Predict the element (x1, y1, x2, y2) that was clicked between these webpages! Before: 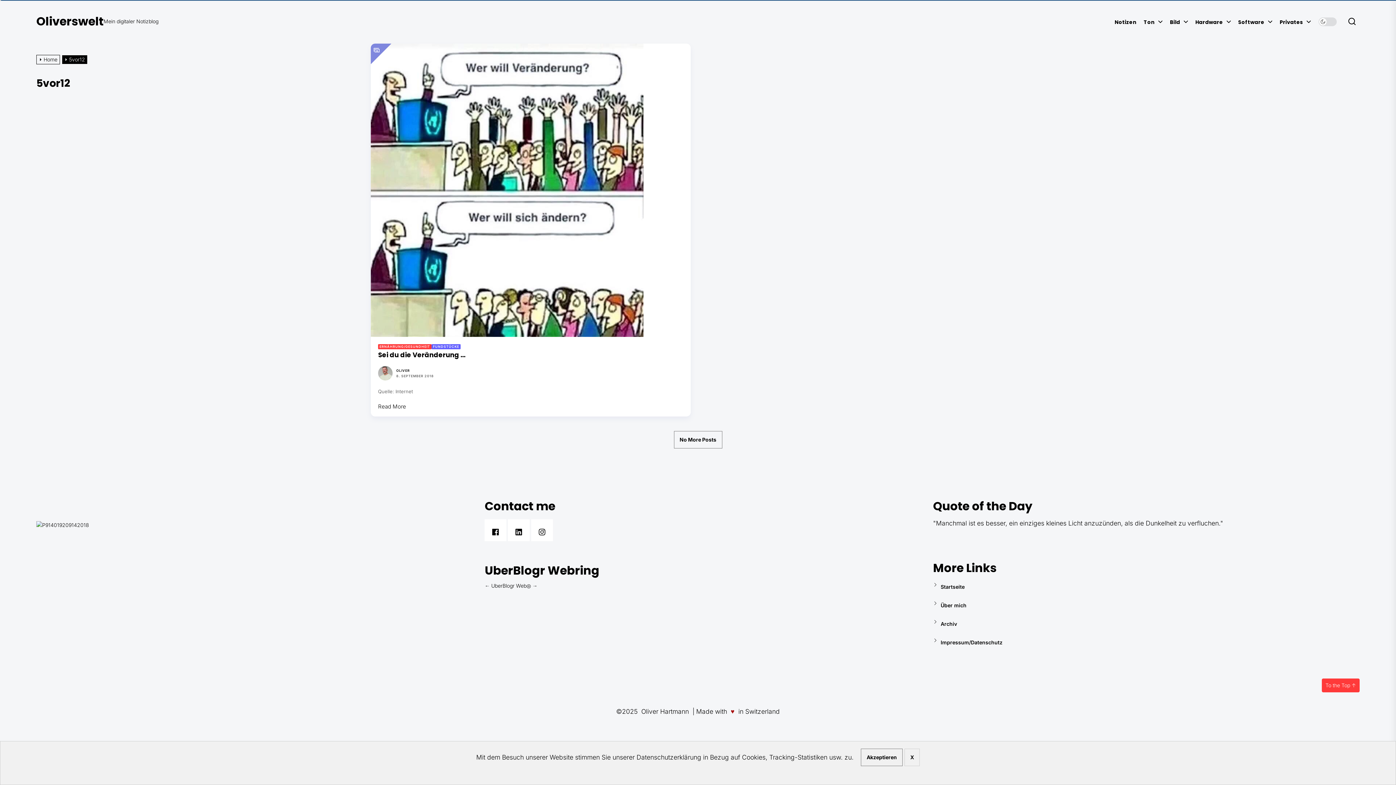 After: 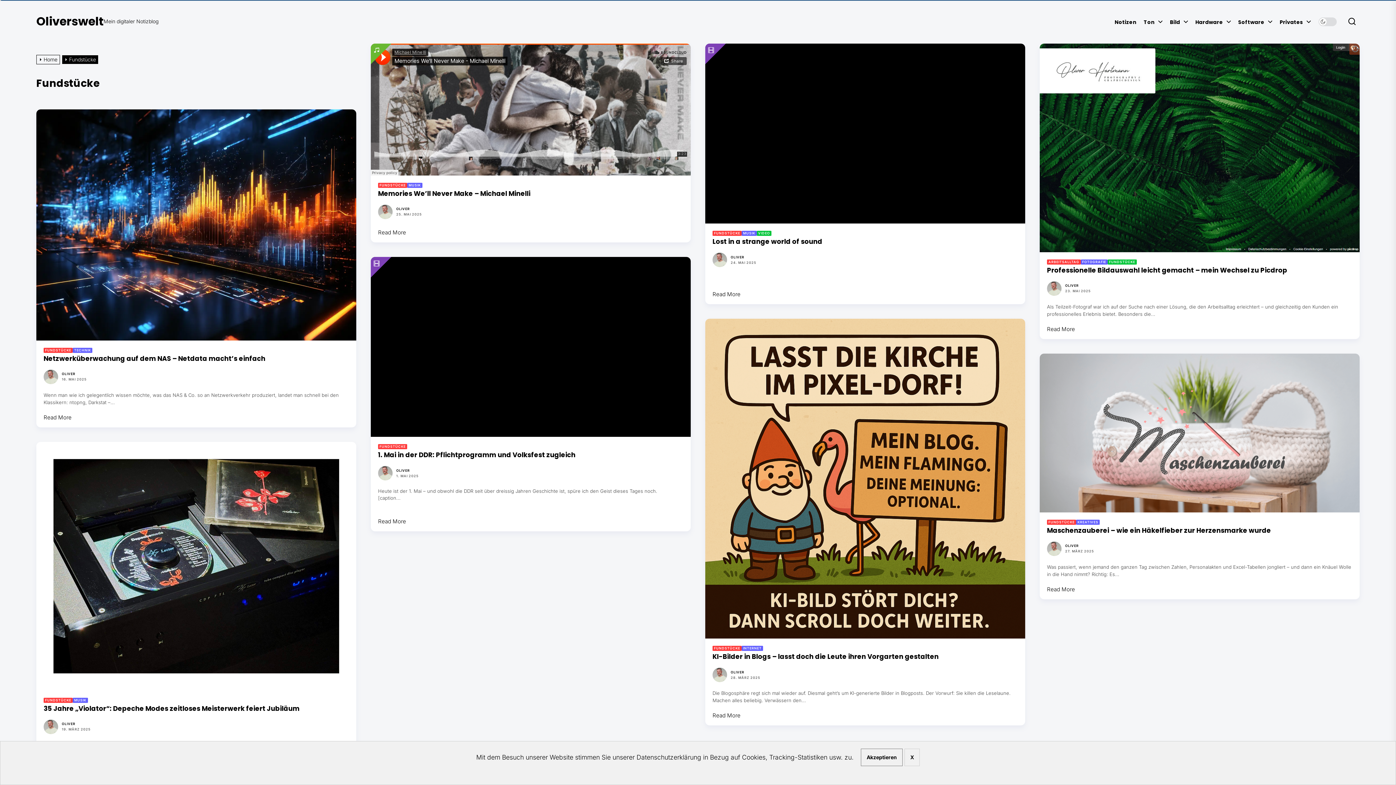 Action: label: FUNDSTÜCKE bbox: (431, 344, 460, 349)